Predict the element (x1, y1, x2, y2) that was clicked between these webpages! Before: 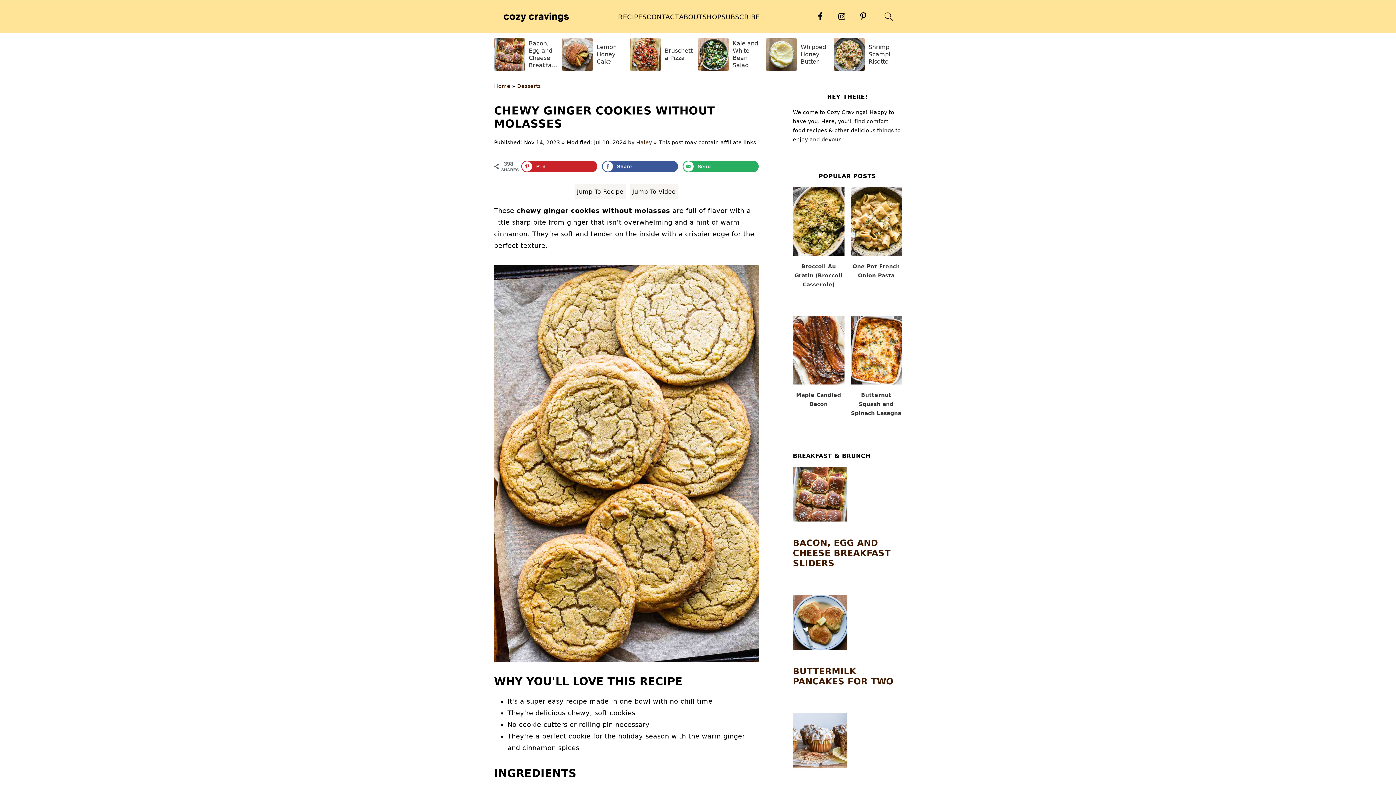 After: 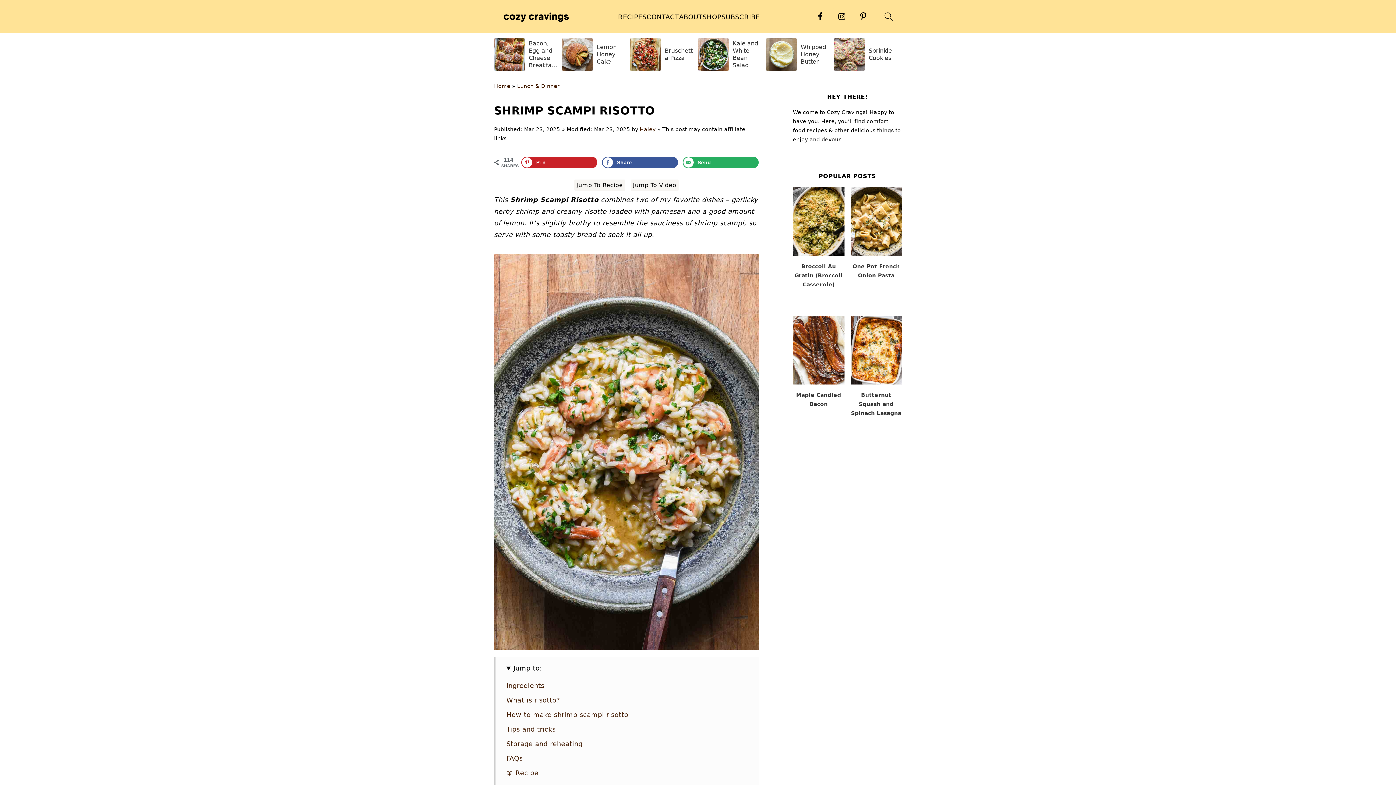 Action: label: Shrimp Scampi Risotto bbox: (834, 38, 899, 70)